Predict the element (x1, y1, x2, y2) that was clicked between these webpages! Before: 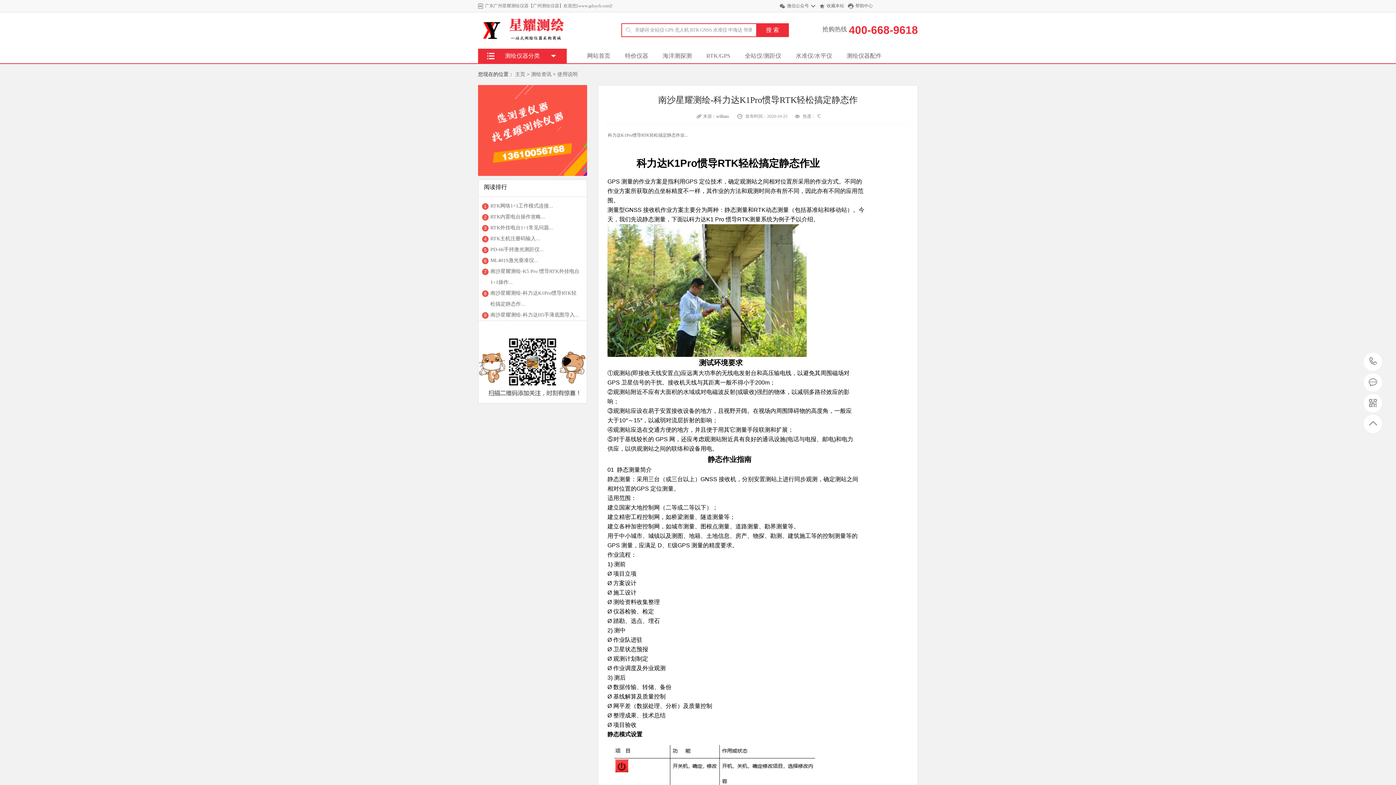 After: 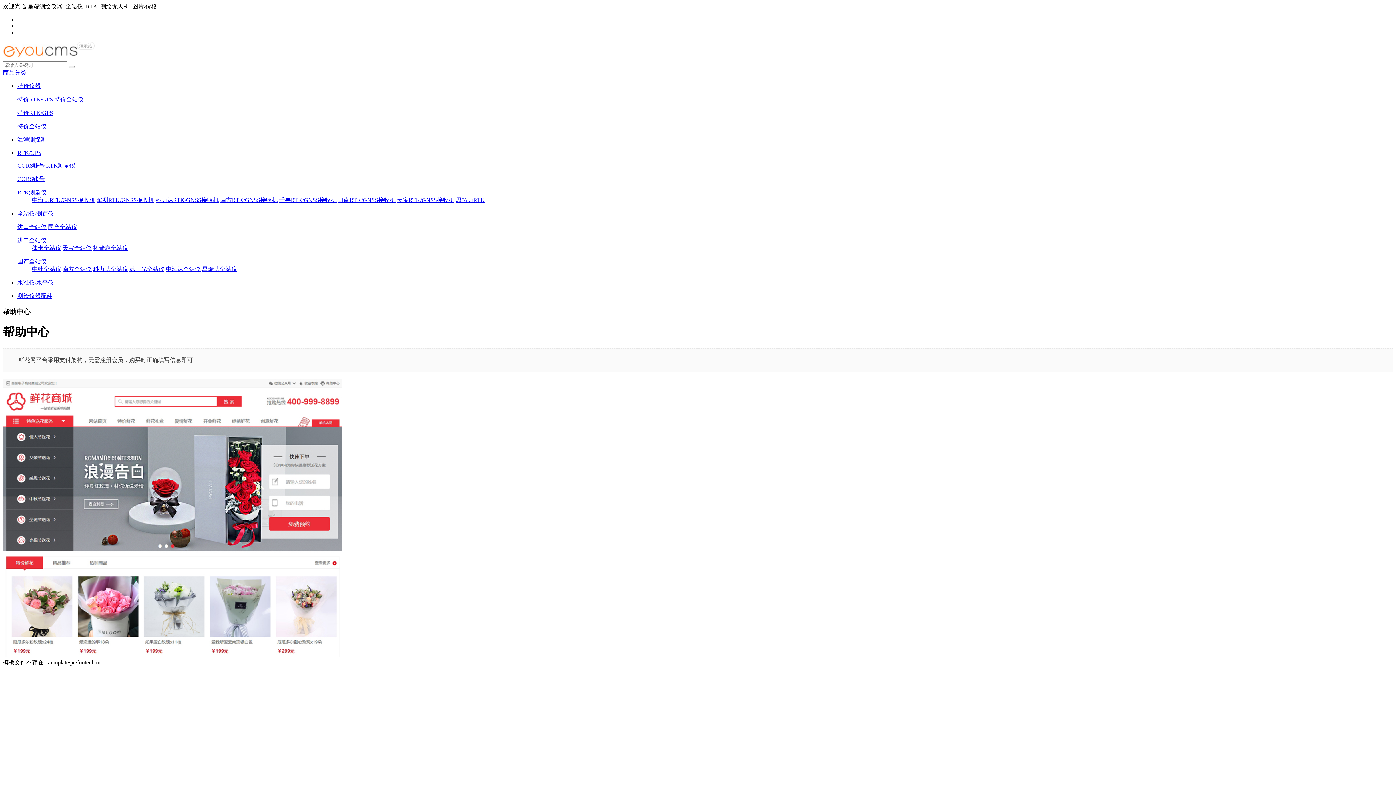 Action: label: 帮助中心 bbox: (855, 0, 873, 12)